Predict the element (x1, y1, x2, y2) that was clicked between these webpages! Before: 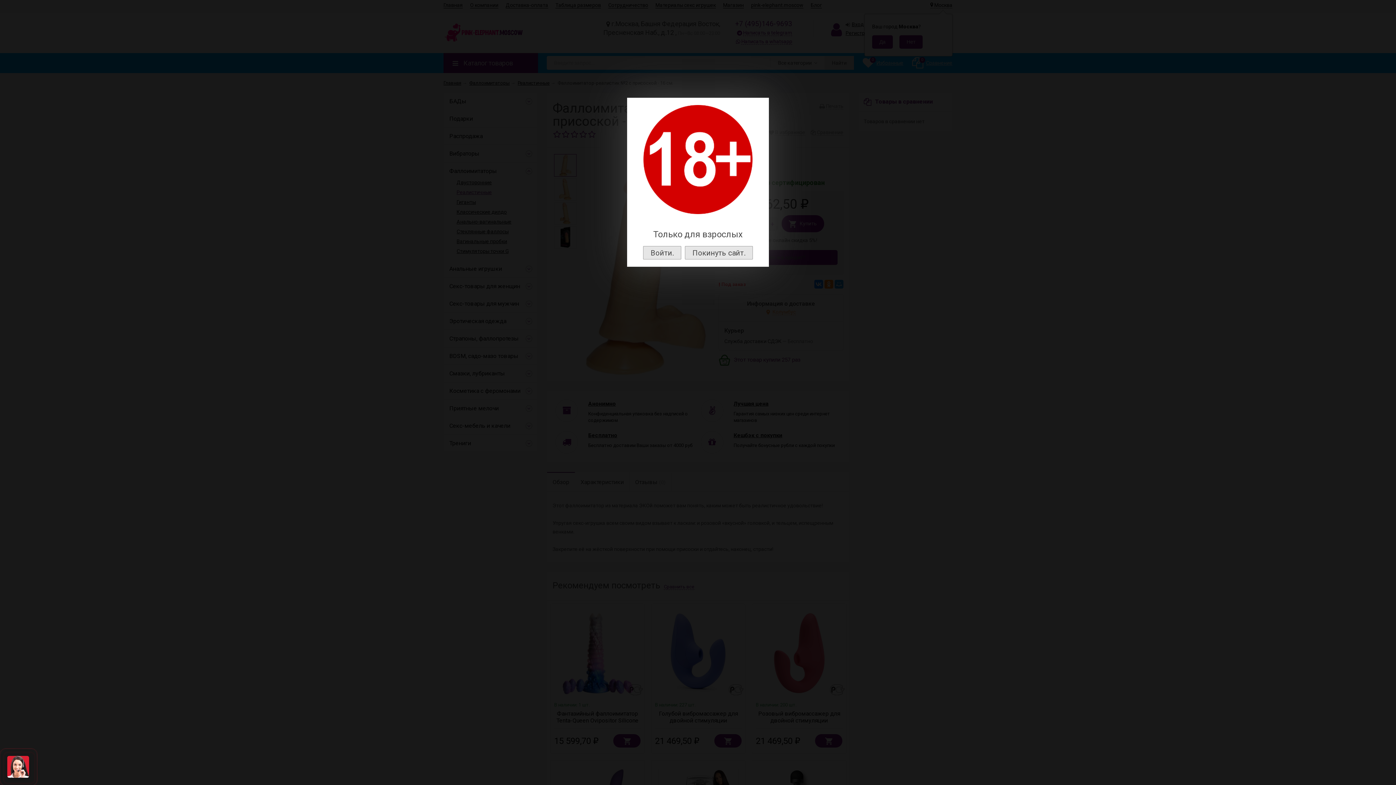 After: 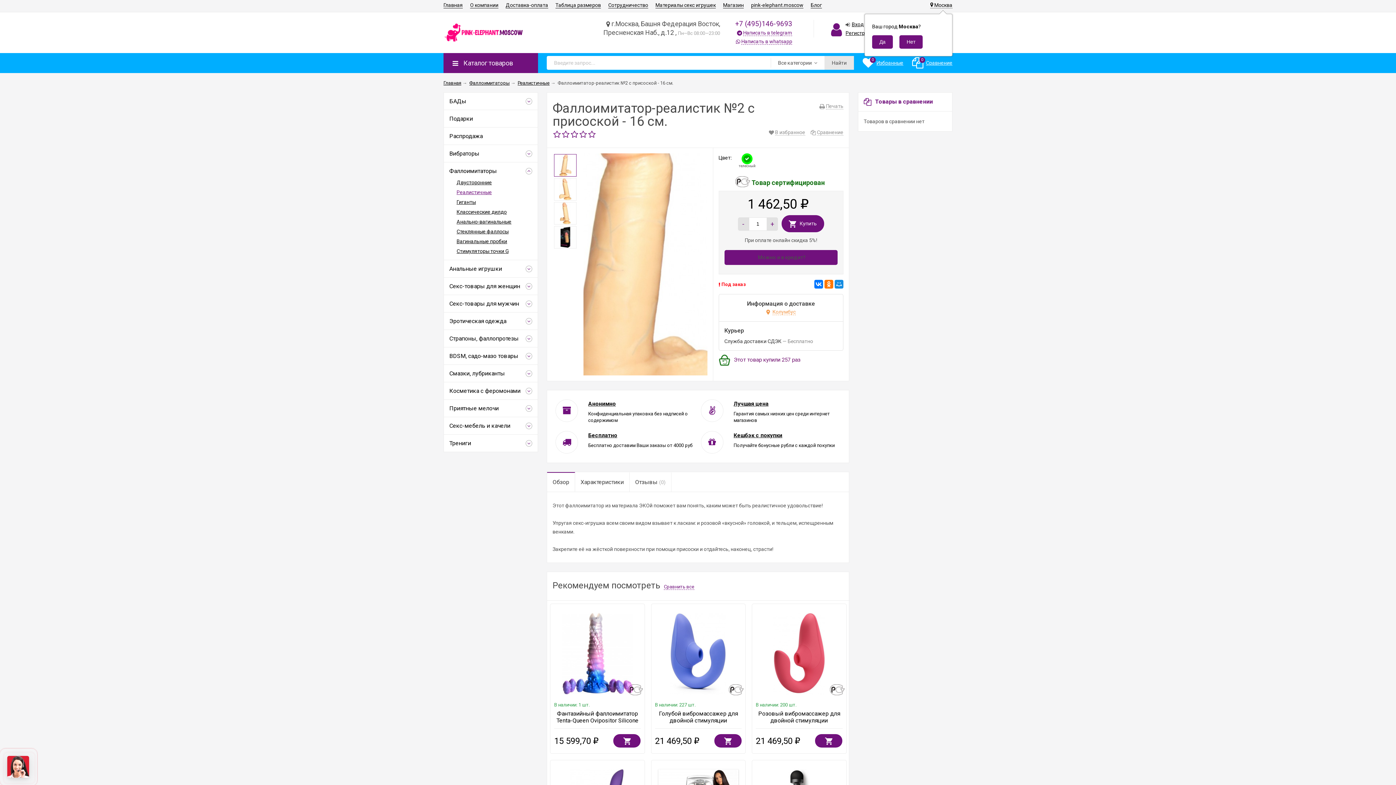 Action: bbox: (643, 246, 681, 259) label: Войти.